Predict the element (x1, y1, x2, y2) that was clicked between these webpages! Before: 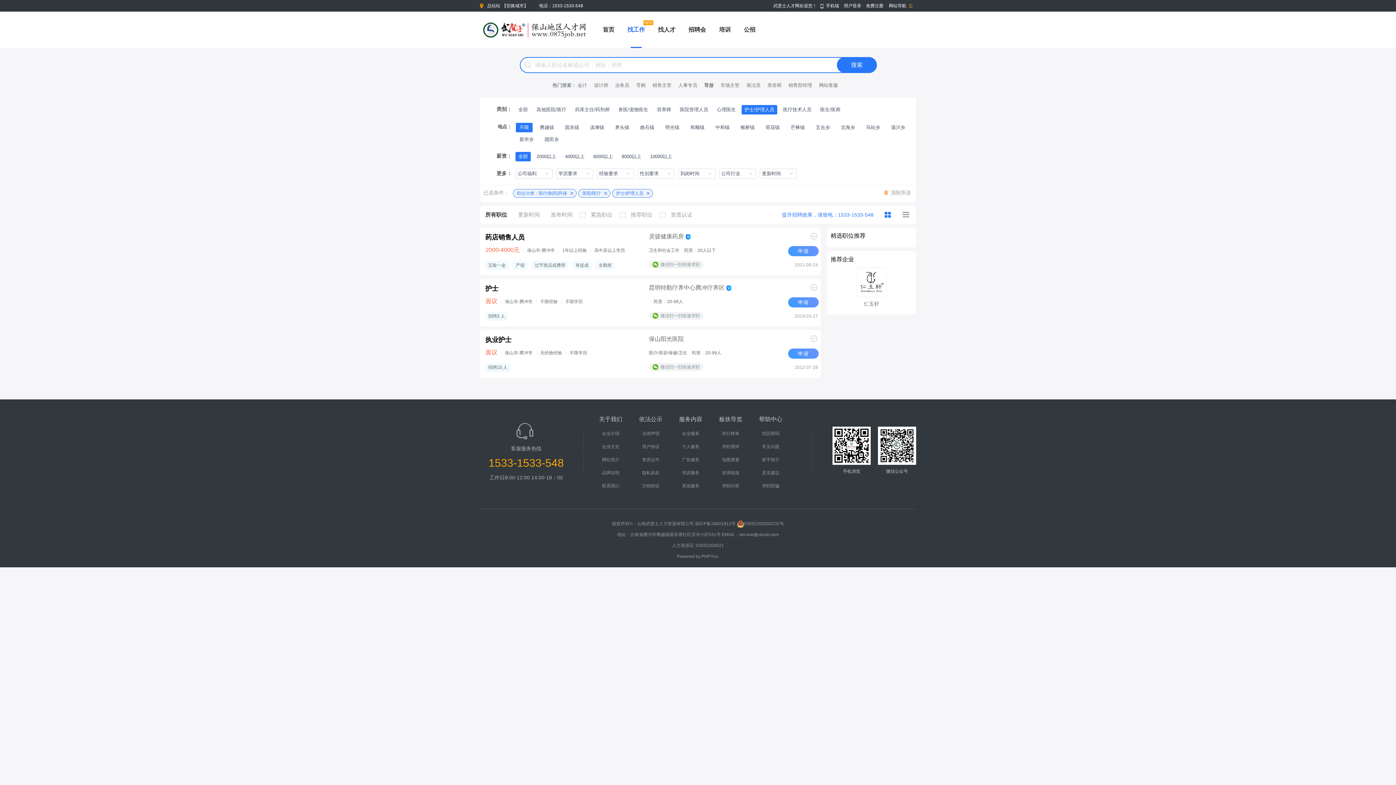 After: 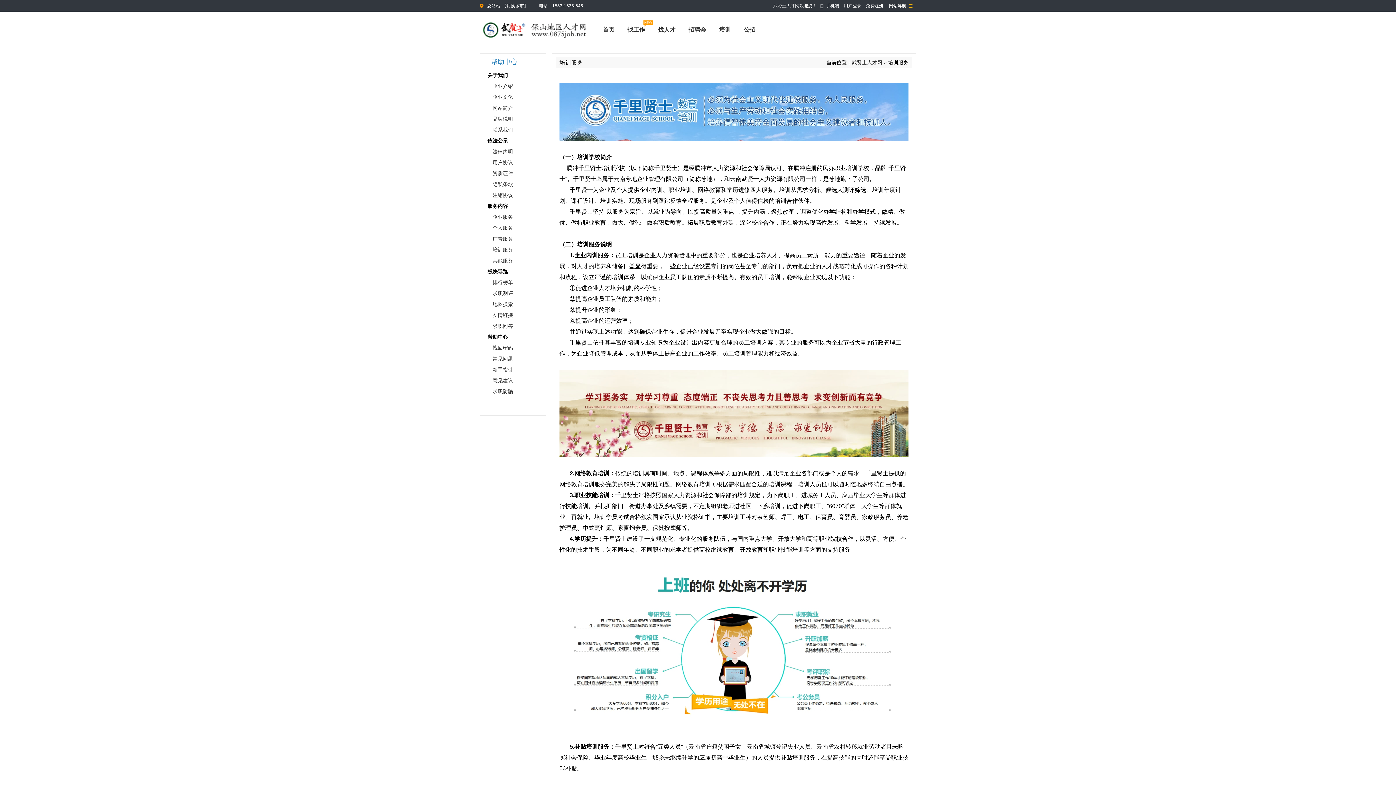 Action: bbox: (682, 470, 699, 475) label: 培训服务